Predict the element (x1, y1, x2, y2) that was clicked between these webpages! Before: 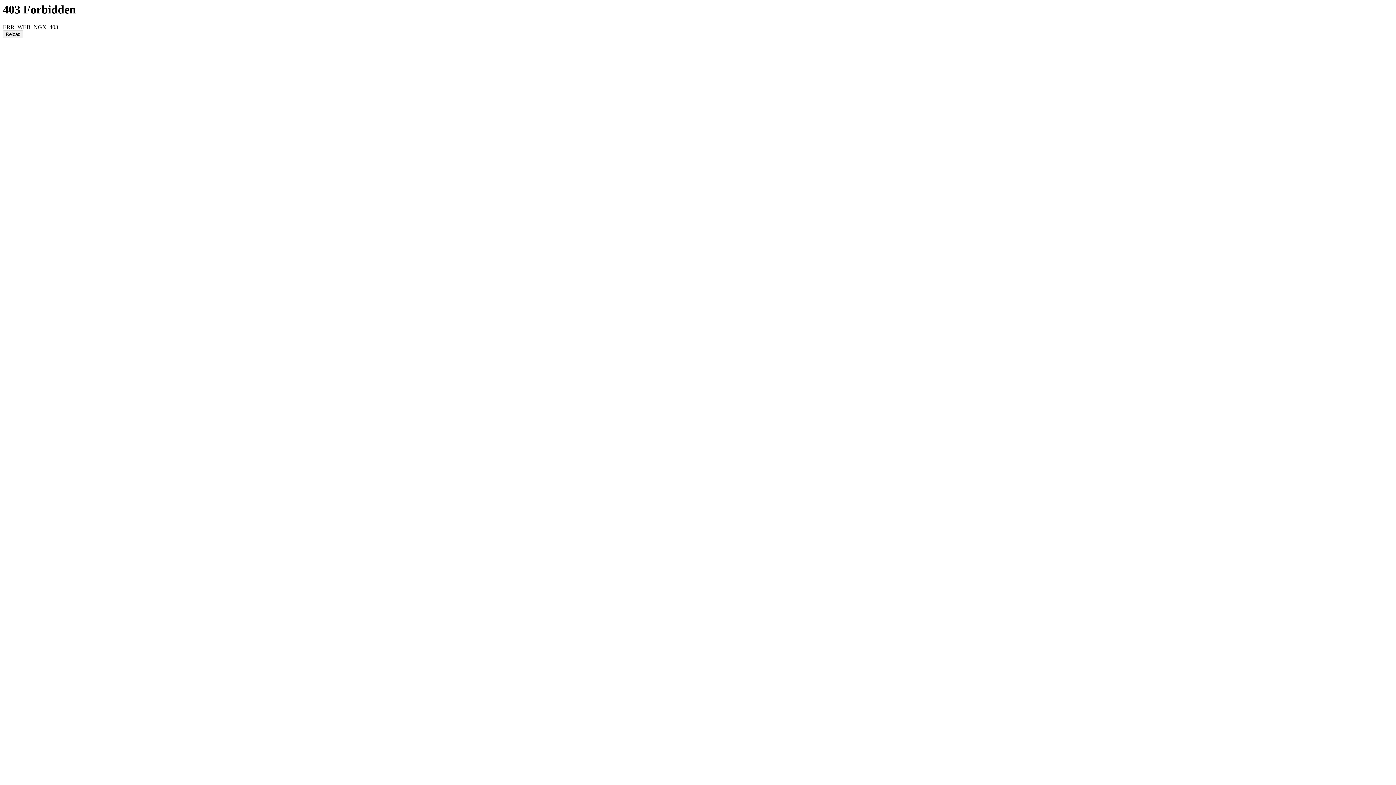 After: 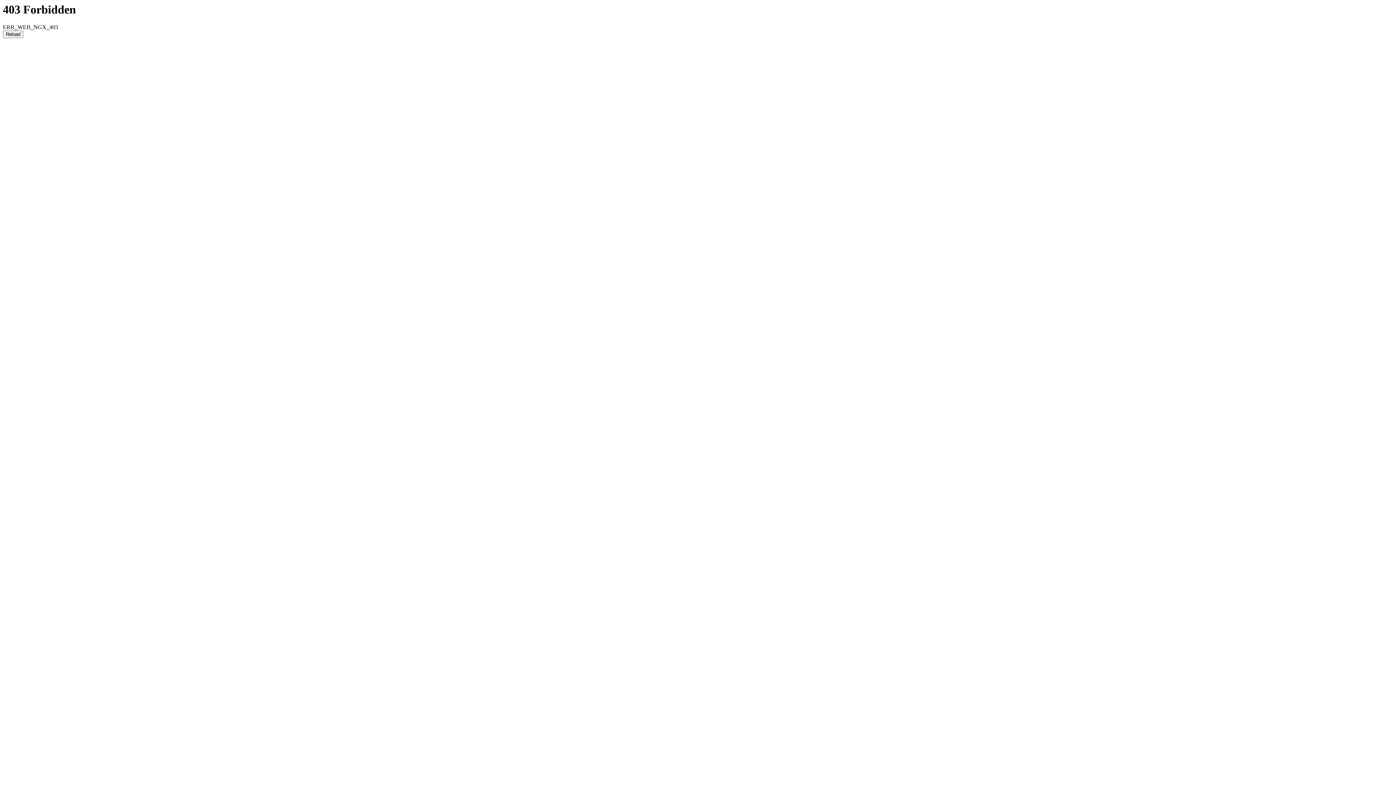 Action: bbox: (2, 30, 23, 38) label: Reload